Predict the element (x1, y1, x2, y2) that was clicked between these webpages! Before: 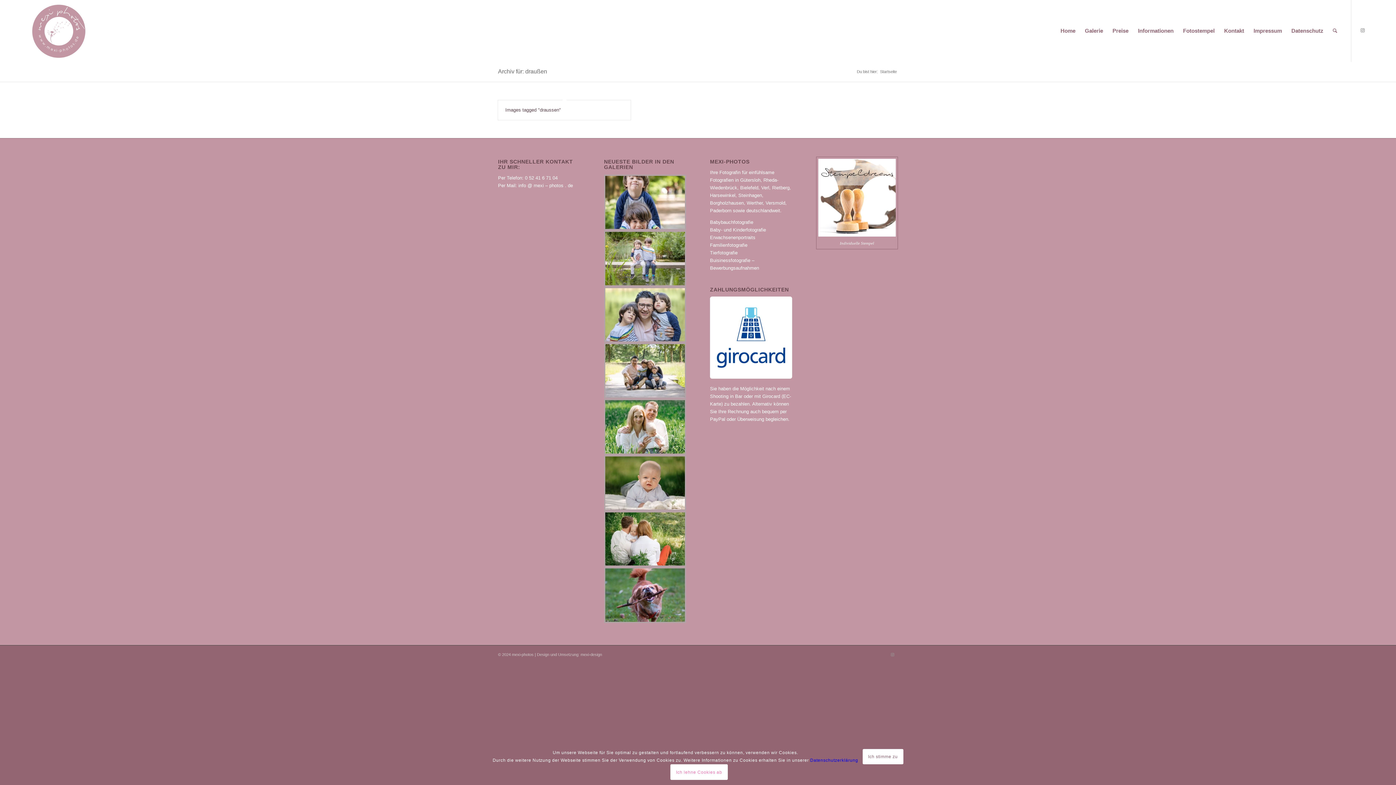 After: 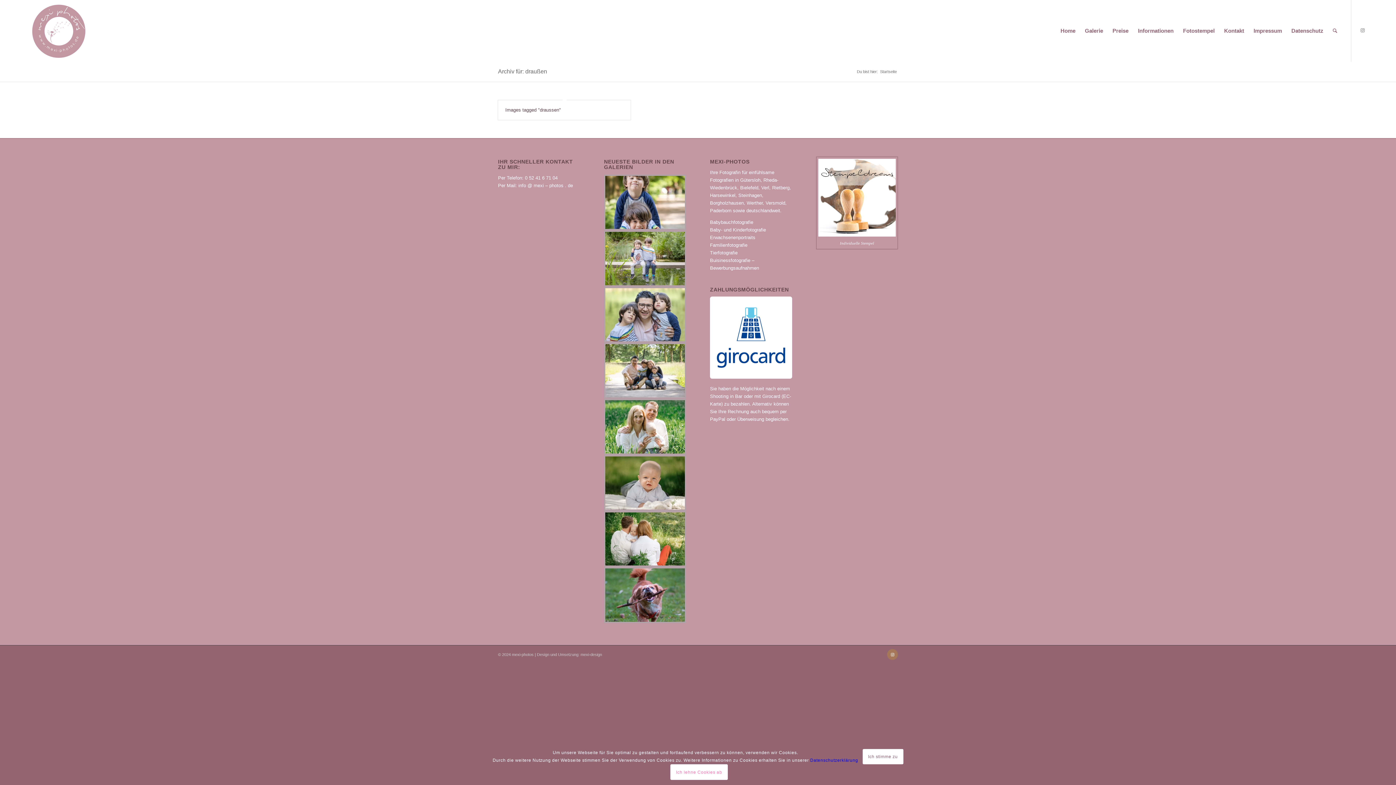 Action: bbox: (887, 649, 898, 660) label: Link zu Instagram